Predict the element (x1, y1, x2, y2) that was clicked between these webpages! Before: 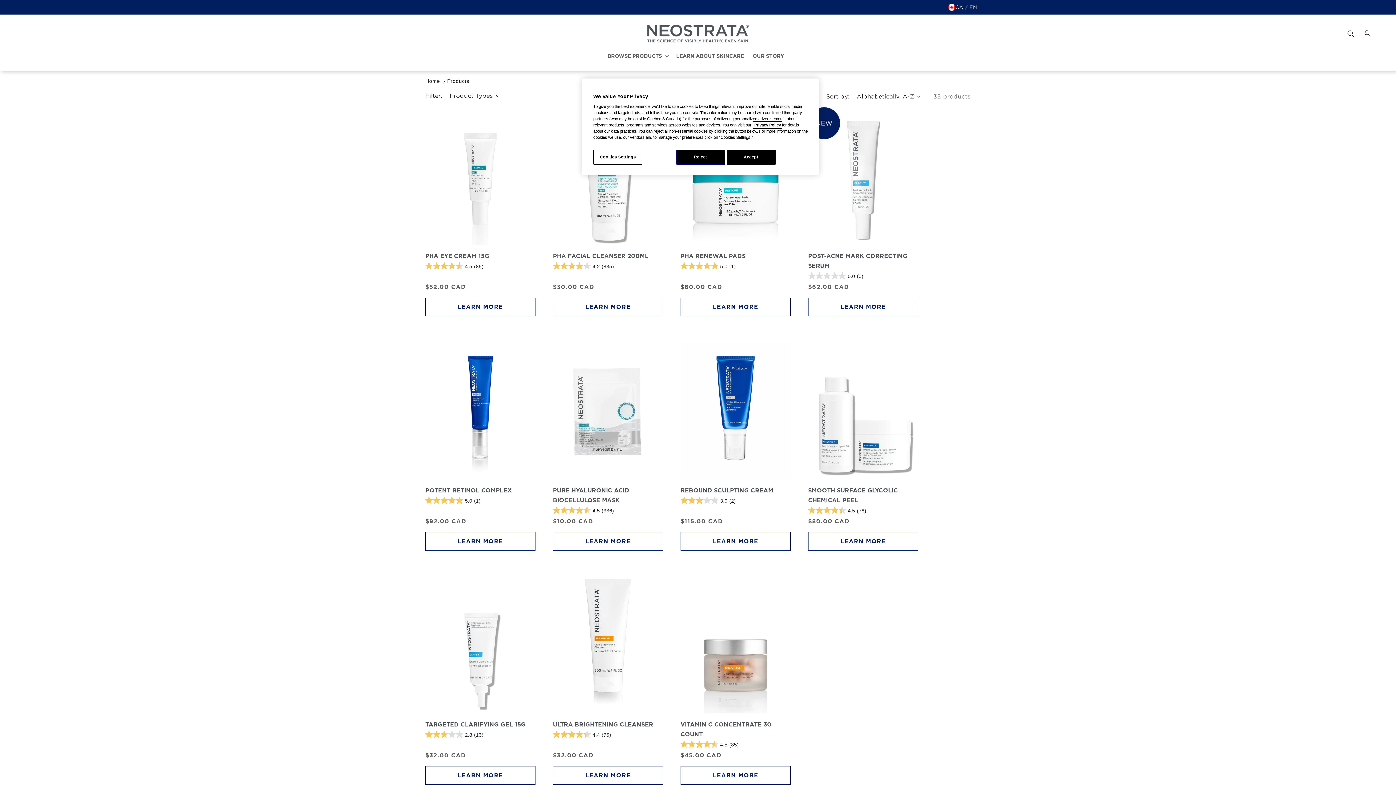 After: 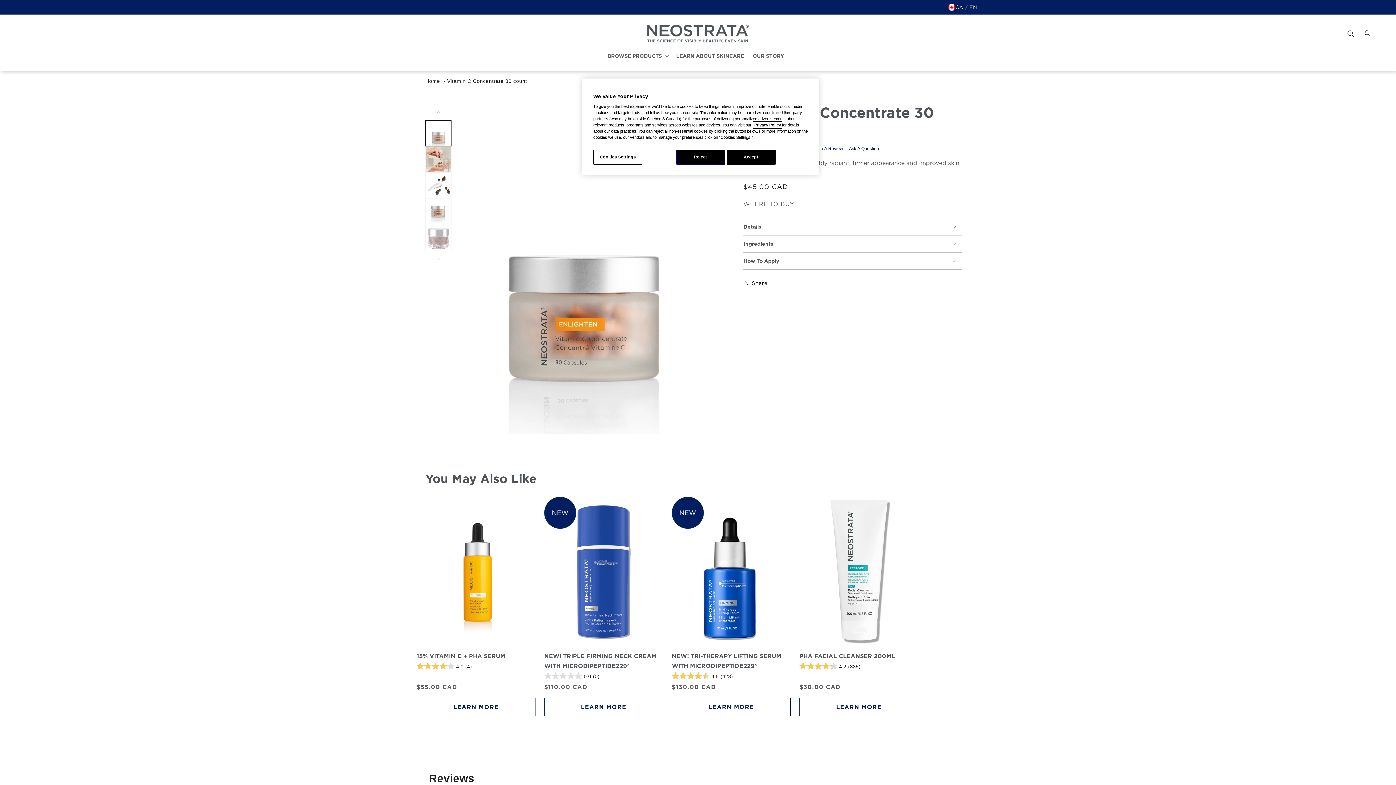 Action: label: VITAMIN C CONCENTRATE 30 COUNT bbox: (680, 720, 790, 739)